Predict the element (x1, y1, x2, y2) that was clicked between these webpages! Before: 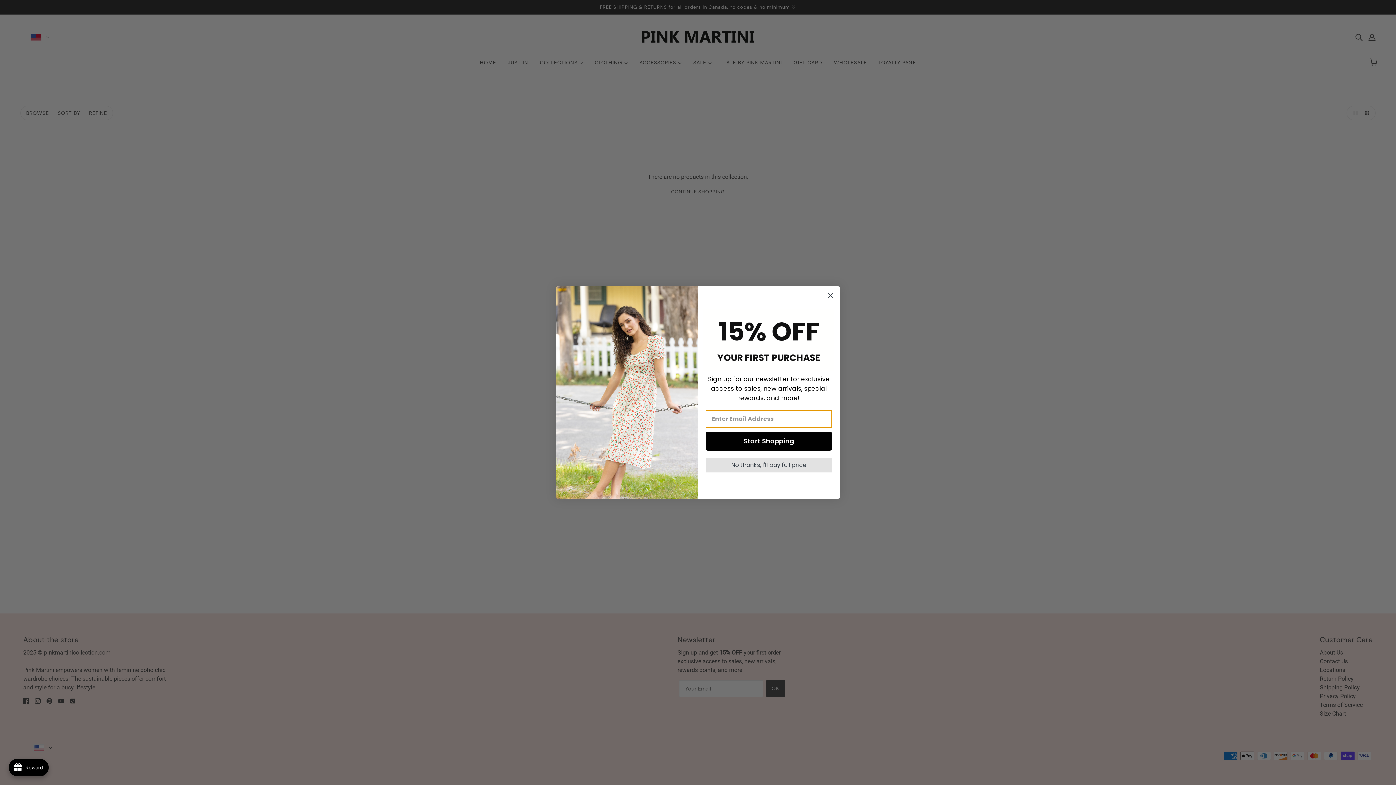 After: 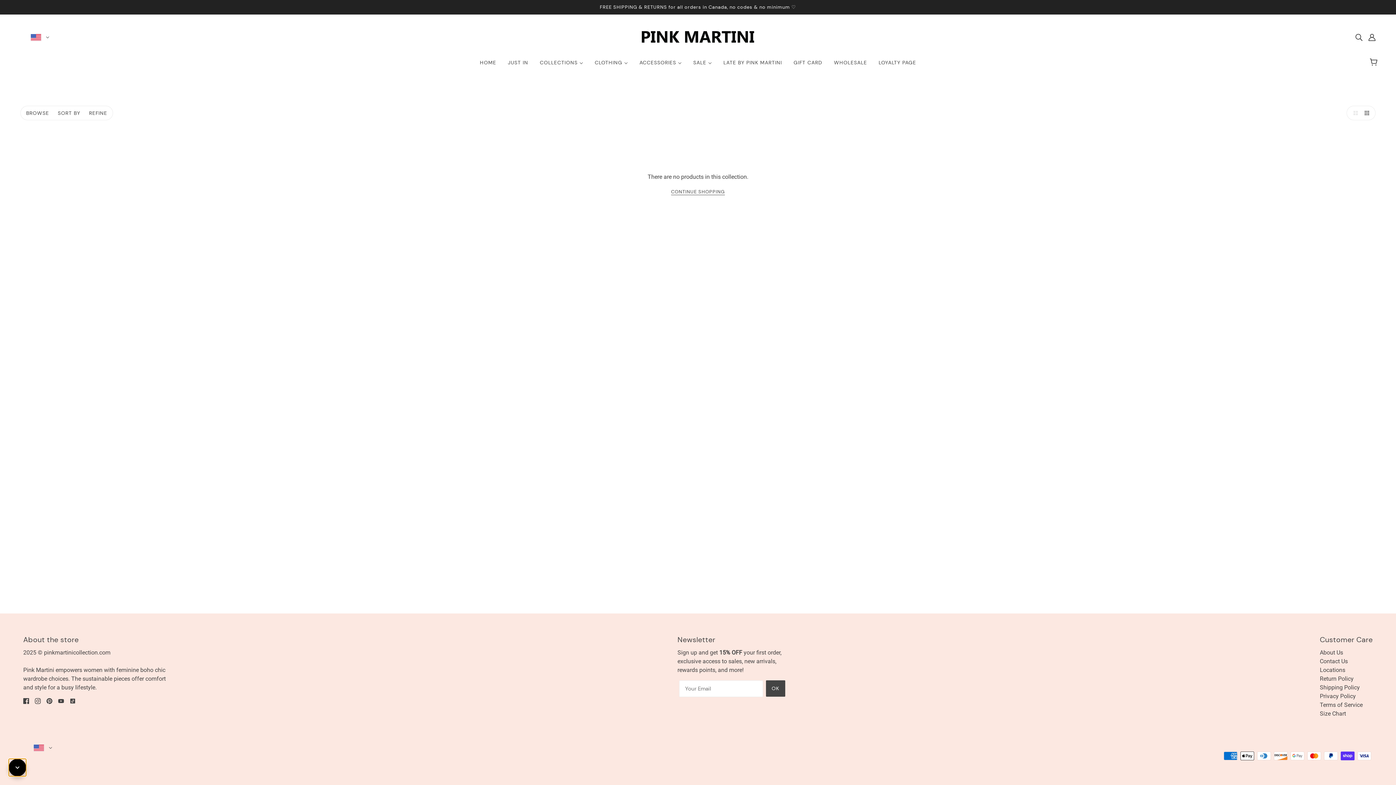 Action: bbox: (8, 759, 48, 776) label: avada-joy-button-widget